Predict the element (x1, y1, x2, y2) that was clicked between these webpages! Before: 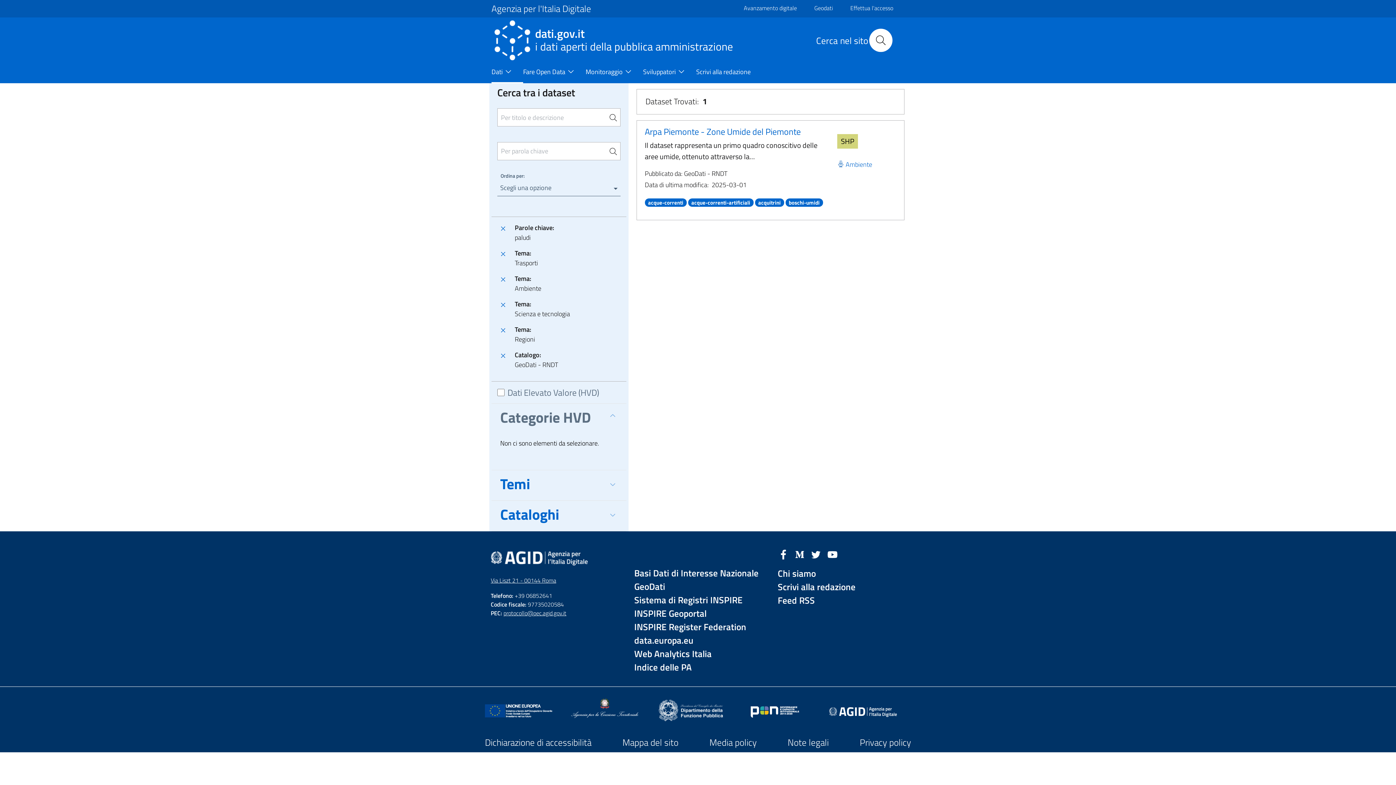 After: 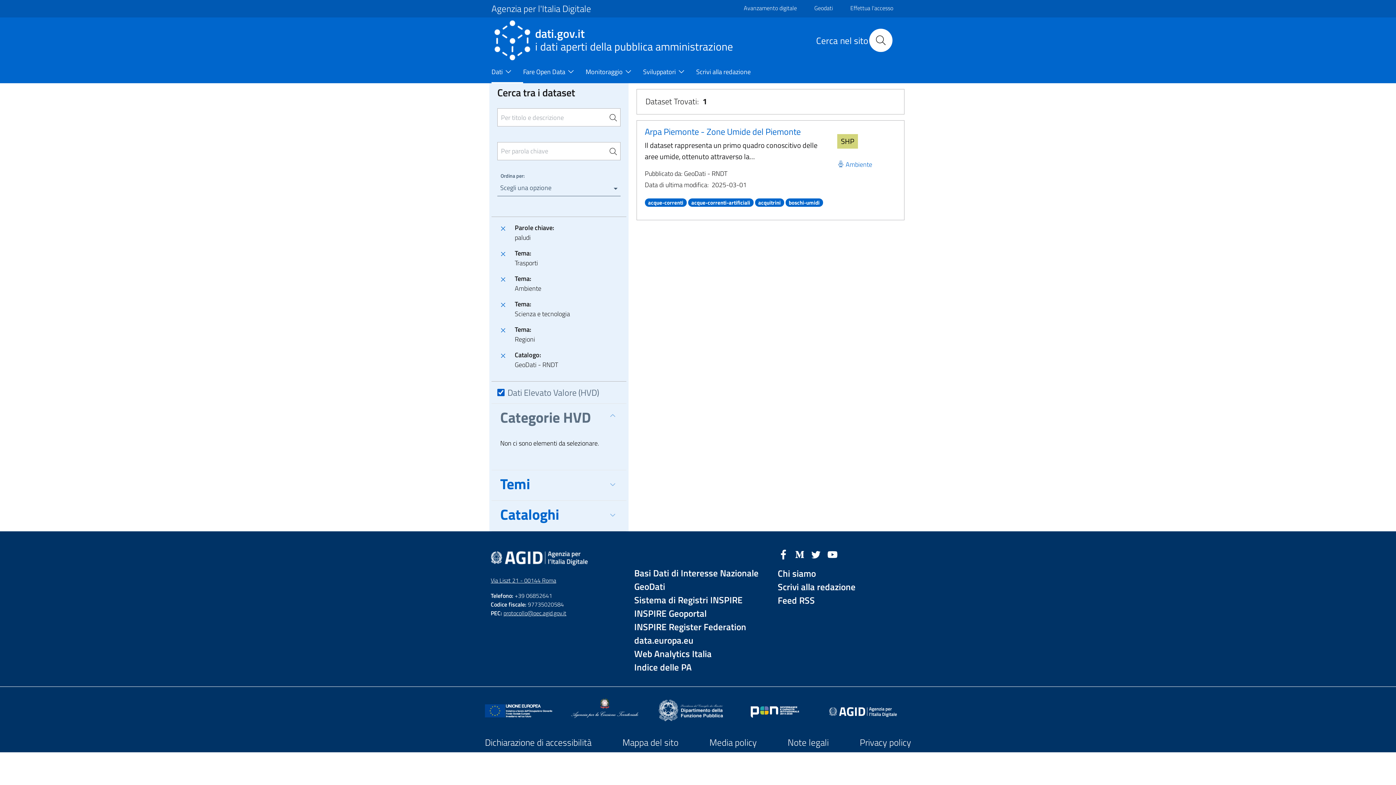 Action: label: Dati Elevato Valore (HVD) bbox: (497, 387, 620, 397)